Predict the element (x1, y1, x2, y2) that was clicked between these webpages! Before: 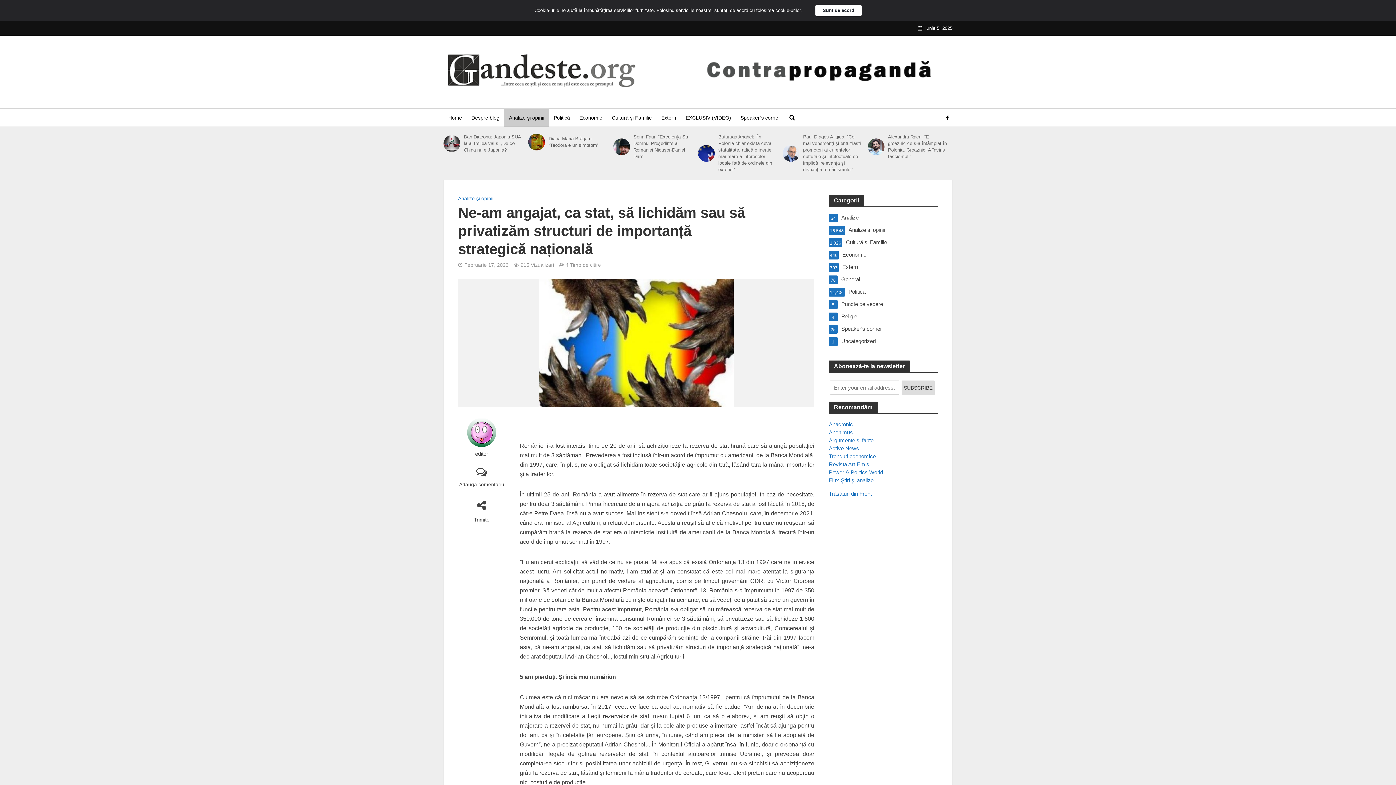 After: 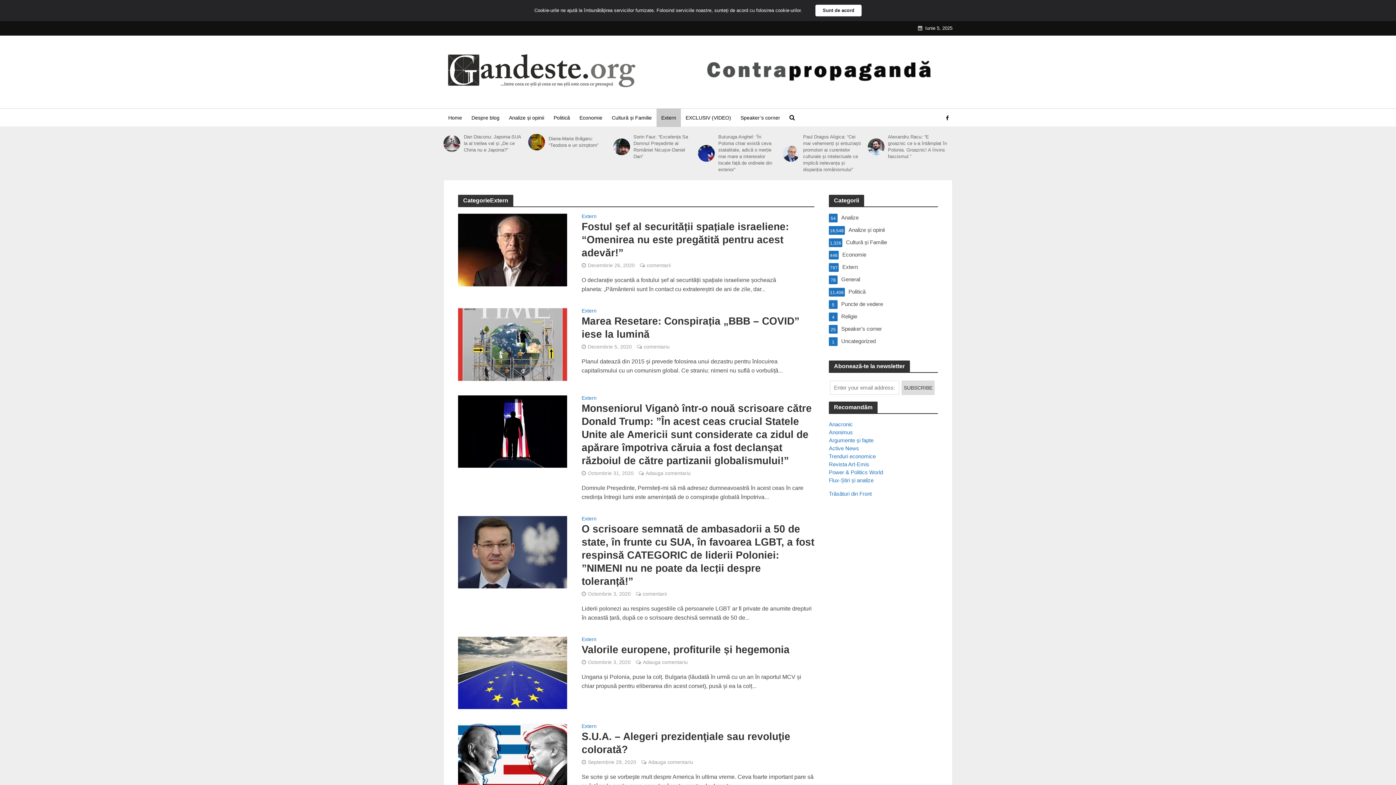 Action: label: Extern bbox: (656, 108, 681, 126)